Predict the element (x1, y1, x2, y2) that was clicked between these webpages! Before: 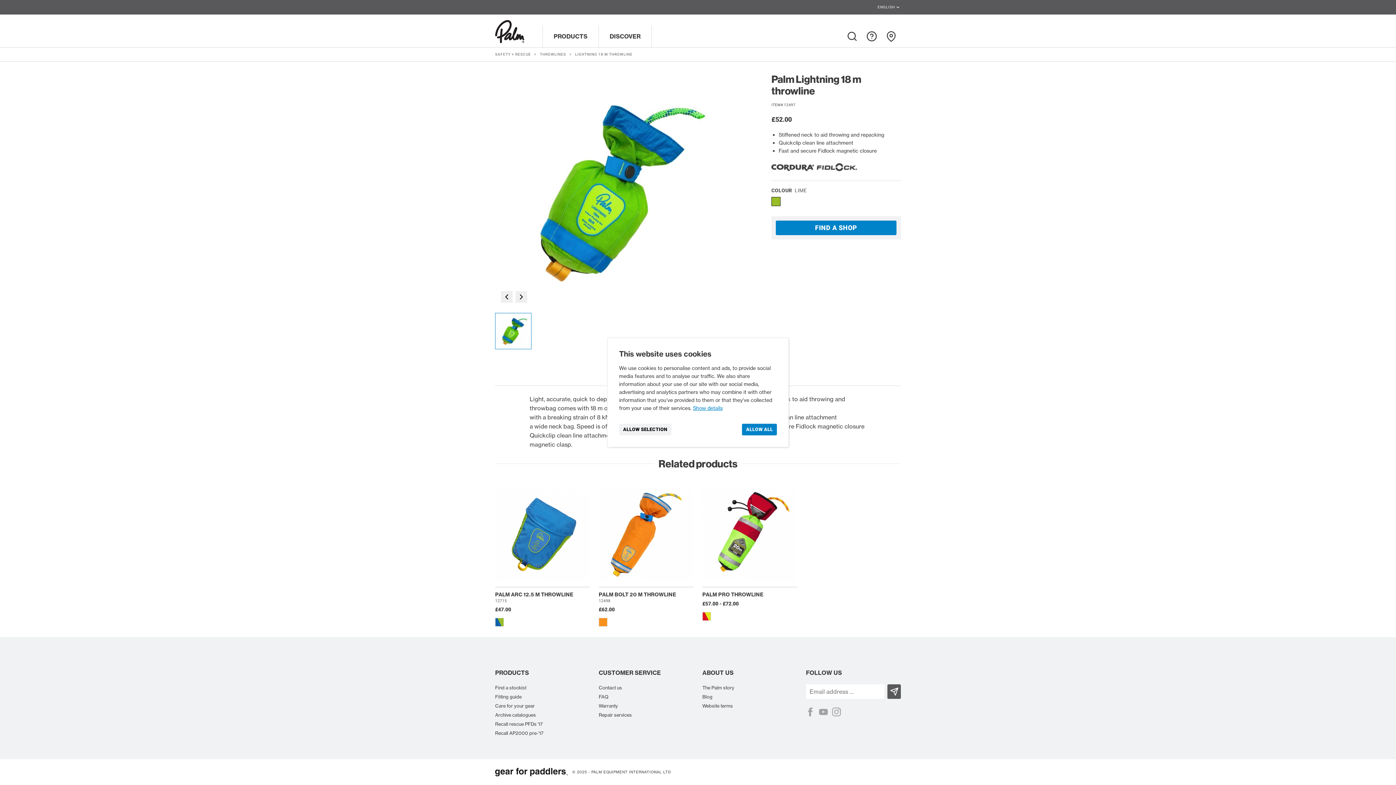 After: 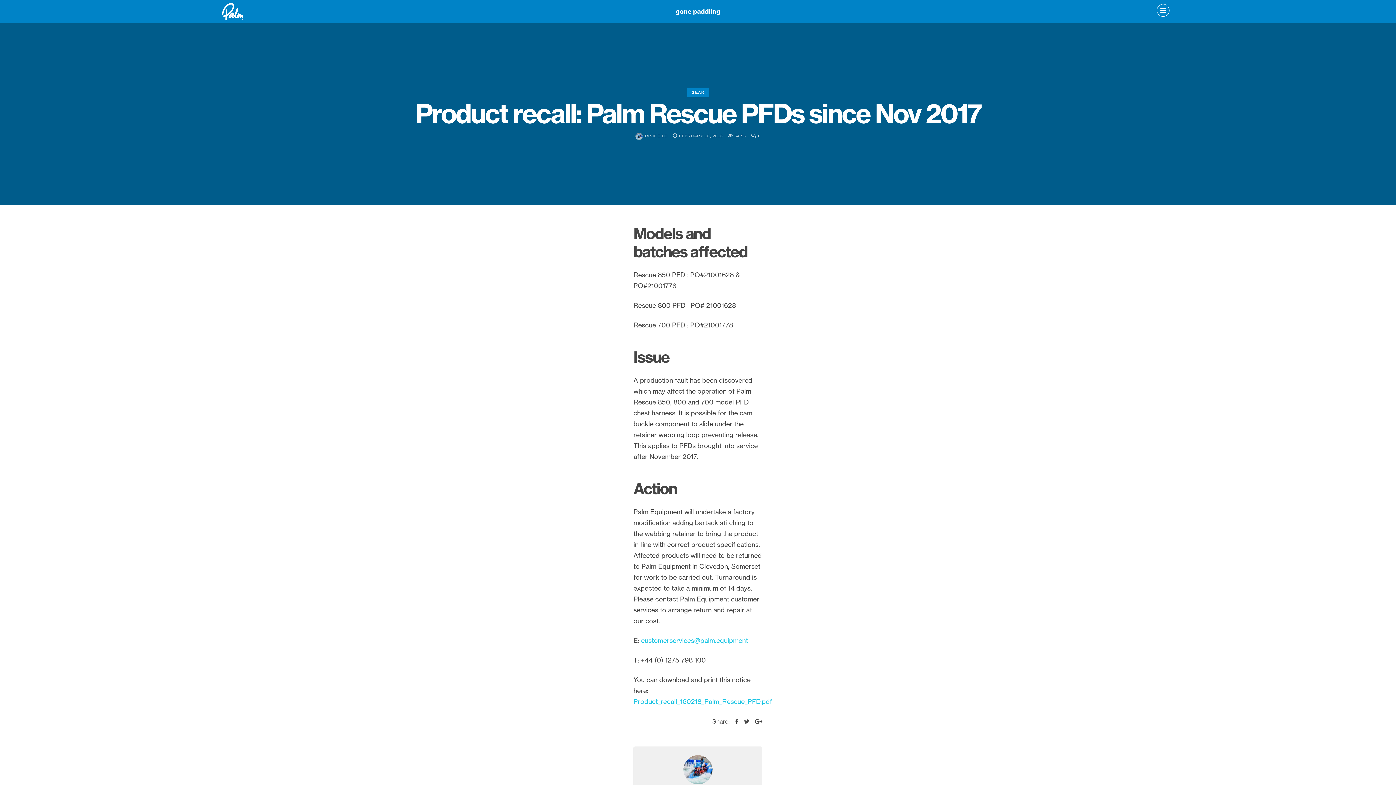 Action: label: Recall rescue PFDs '17 bbox: (495, 721, 542, 727)